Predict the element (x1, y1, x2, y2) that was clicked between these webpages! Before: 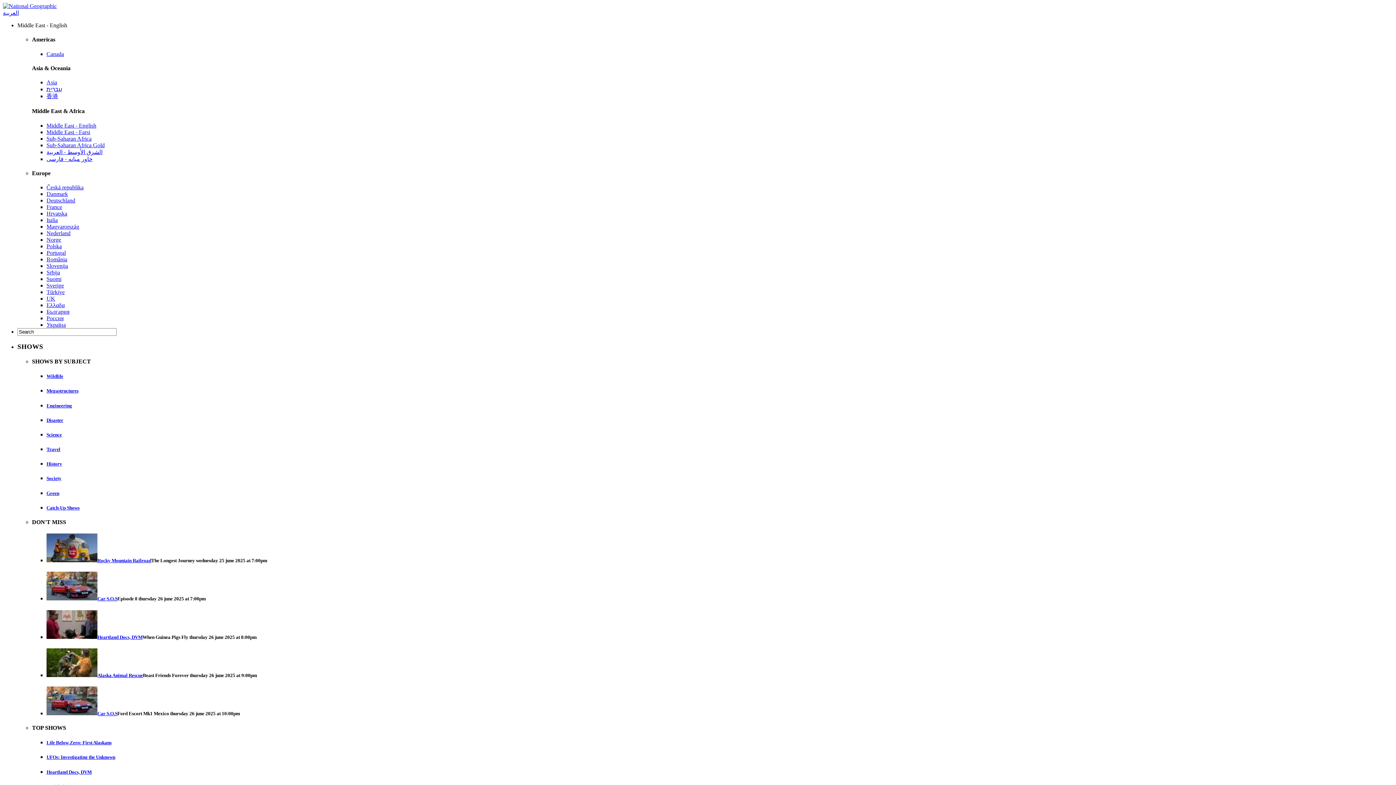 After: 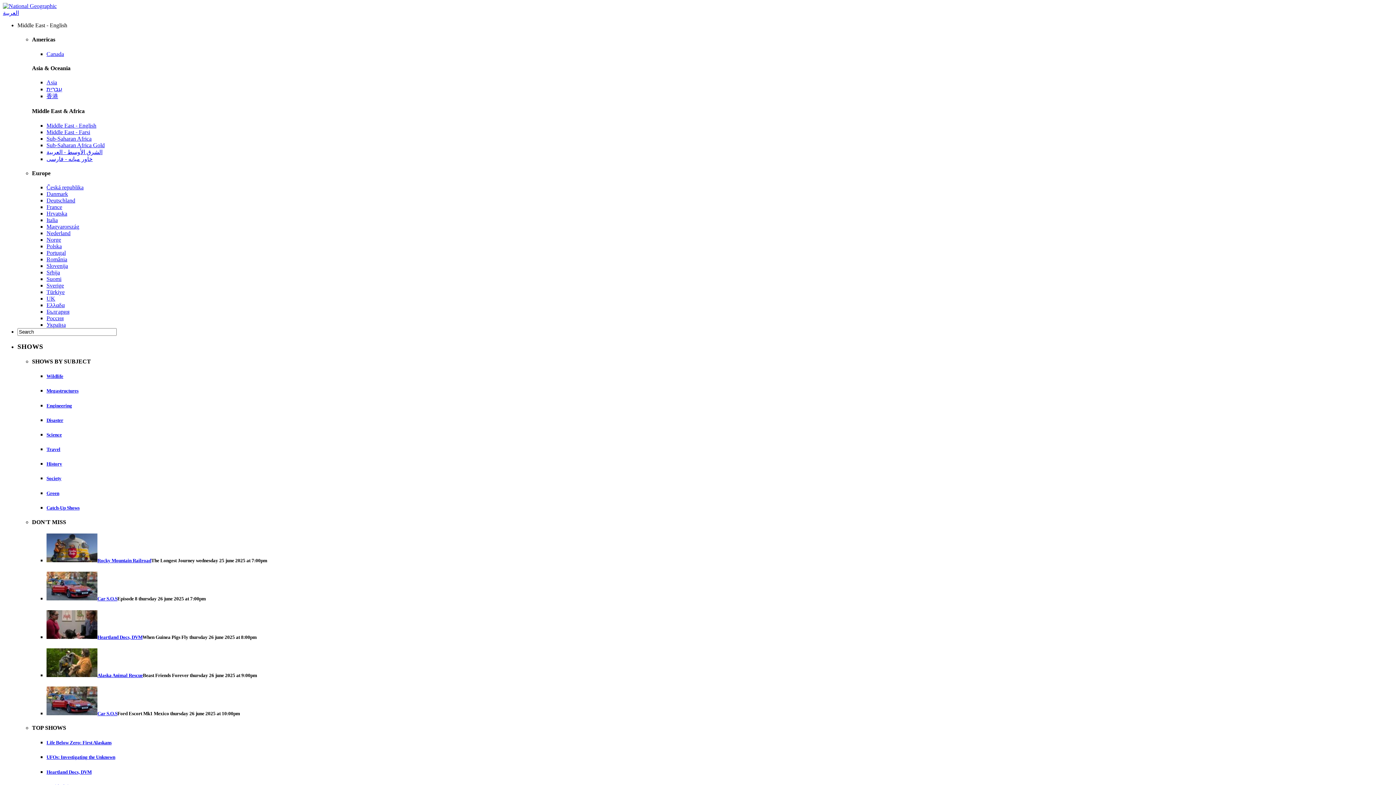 Action: bbox: (46, 461, 62, 467) label: History